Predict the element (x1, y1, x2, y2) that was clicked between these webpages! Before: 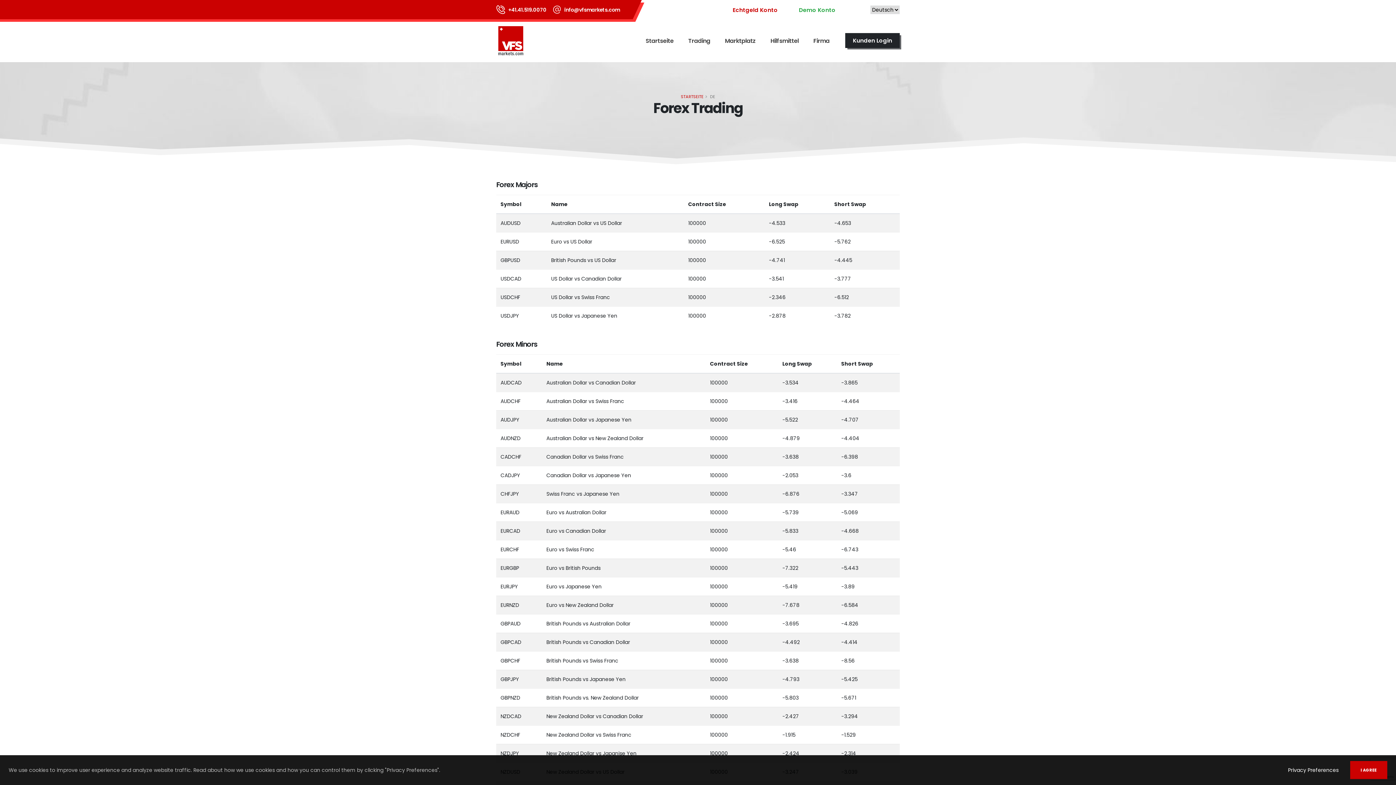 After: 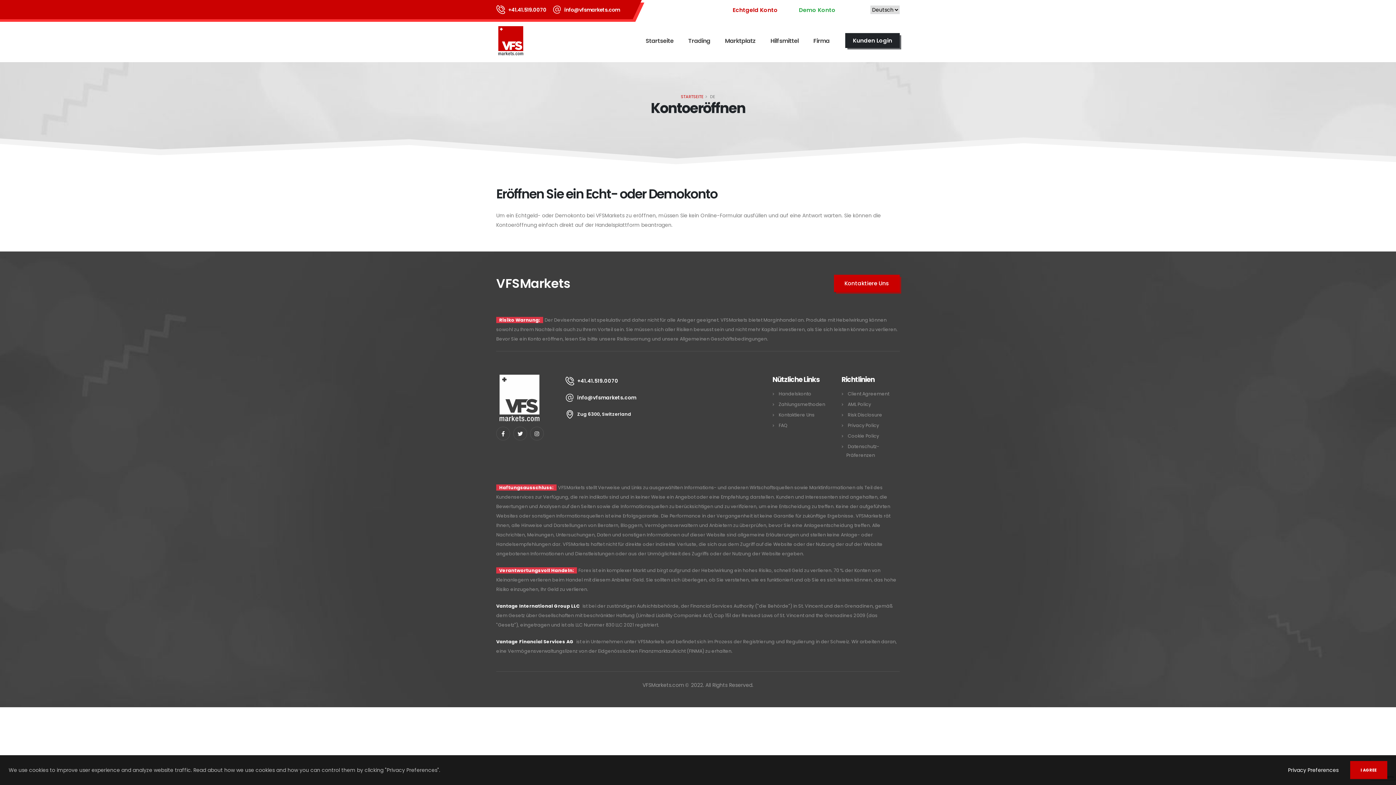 Action: bbox: (722, 5, 788, 14) label: Echtgeld Konto